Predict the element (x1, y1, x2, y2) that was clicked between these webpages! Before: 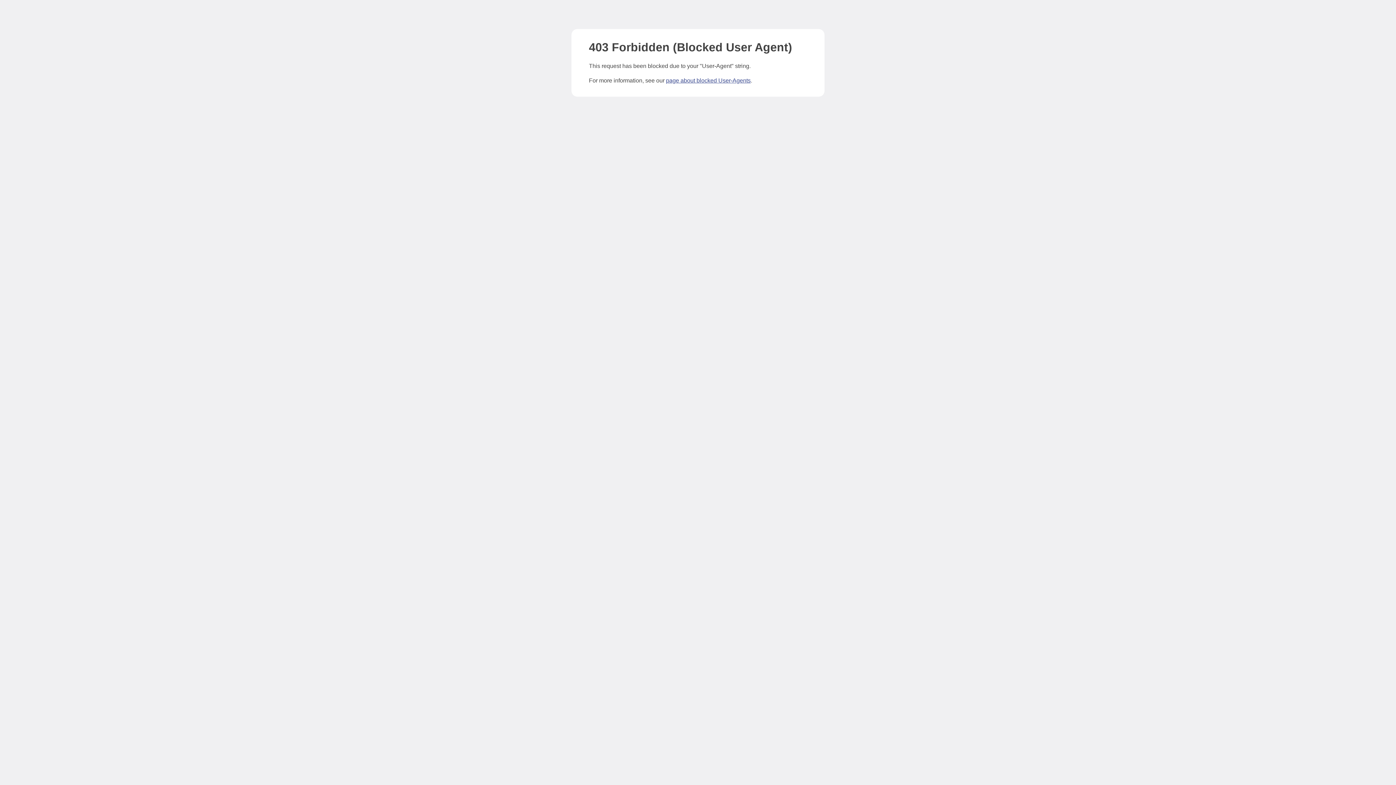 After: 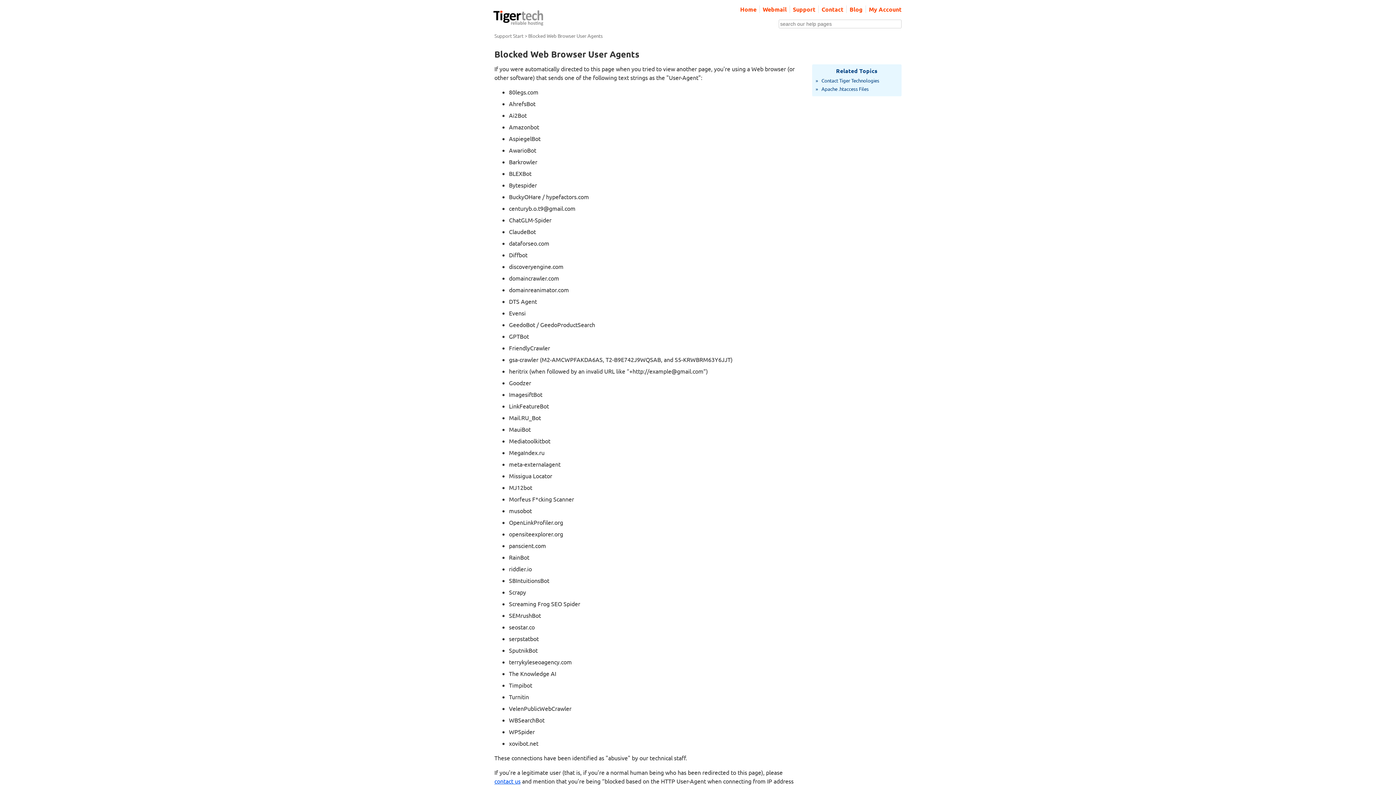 Action: bbox: (666, 77, 750, 83) label: page about blocked User-Agents